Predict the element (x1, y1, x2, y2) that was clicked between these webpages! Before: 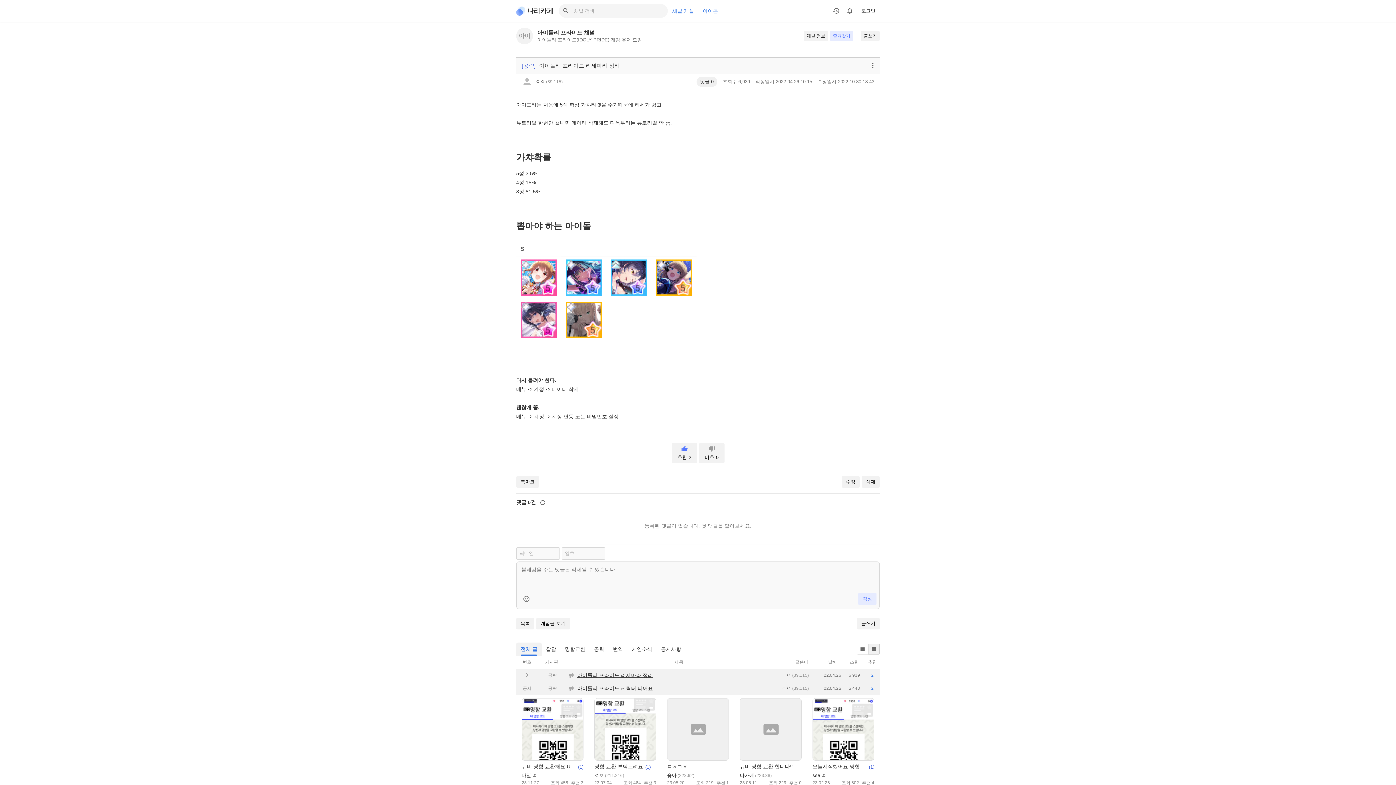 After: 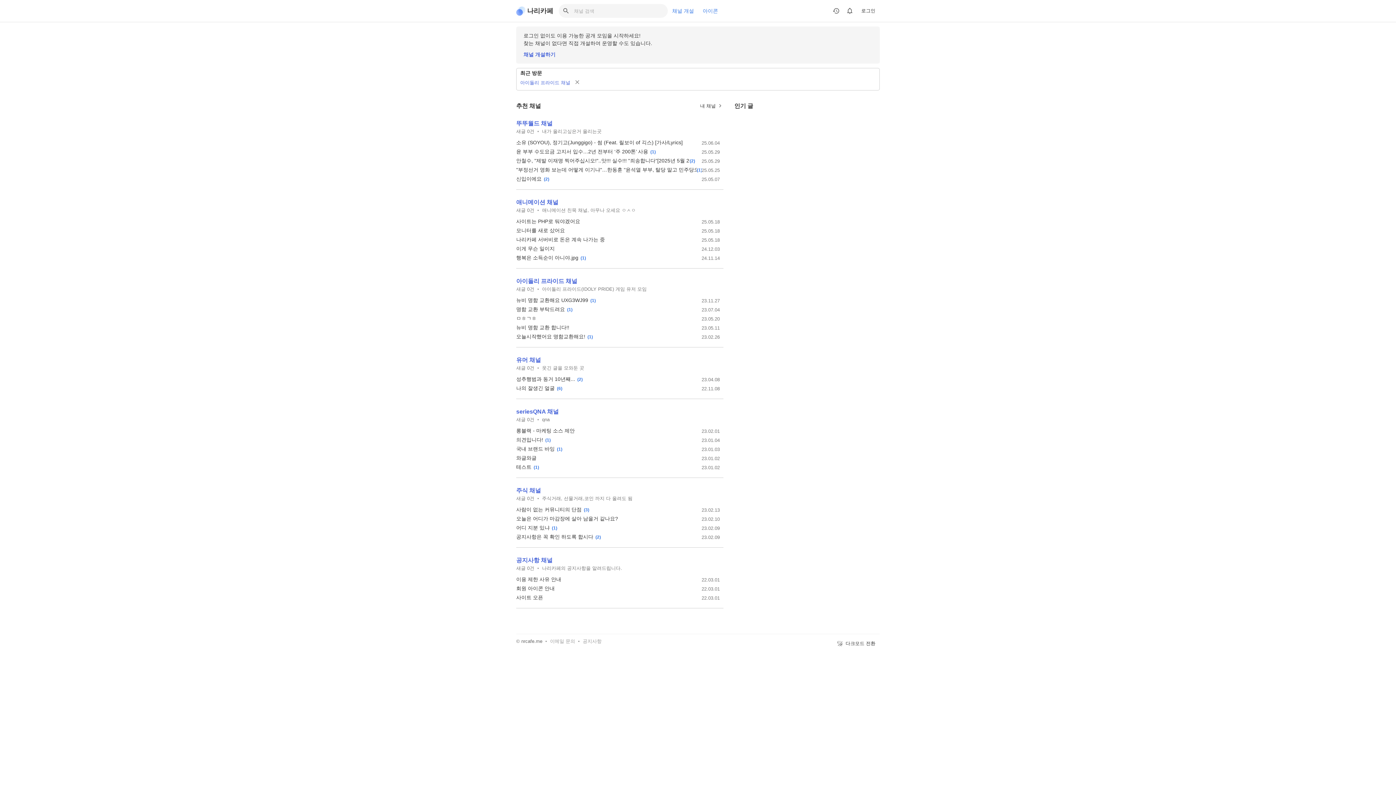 Action: label: 나리카페 bbox: (516, 0, 553, 21)